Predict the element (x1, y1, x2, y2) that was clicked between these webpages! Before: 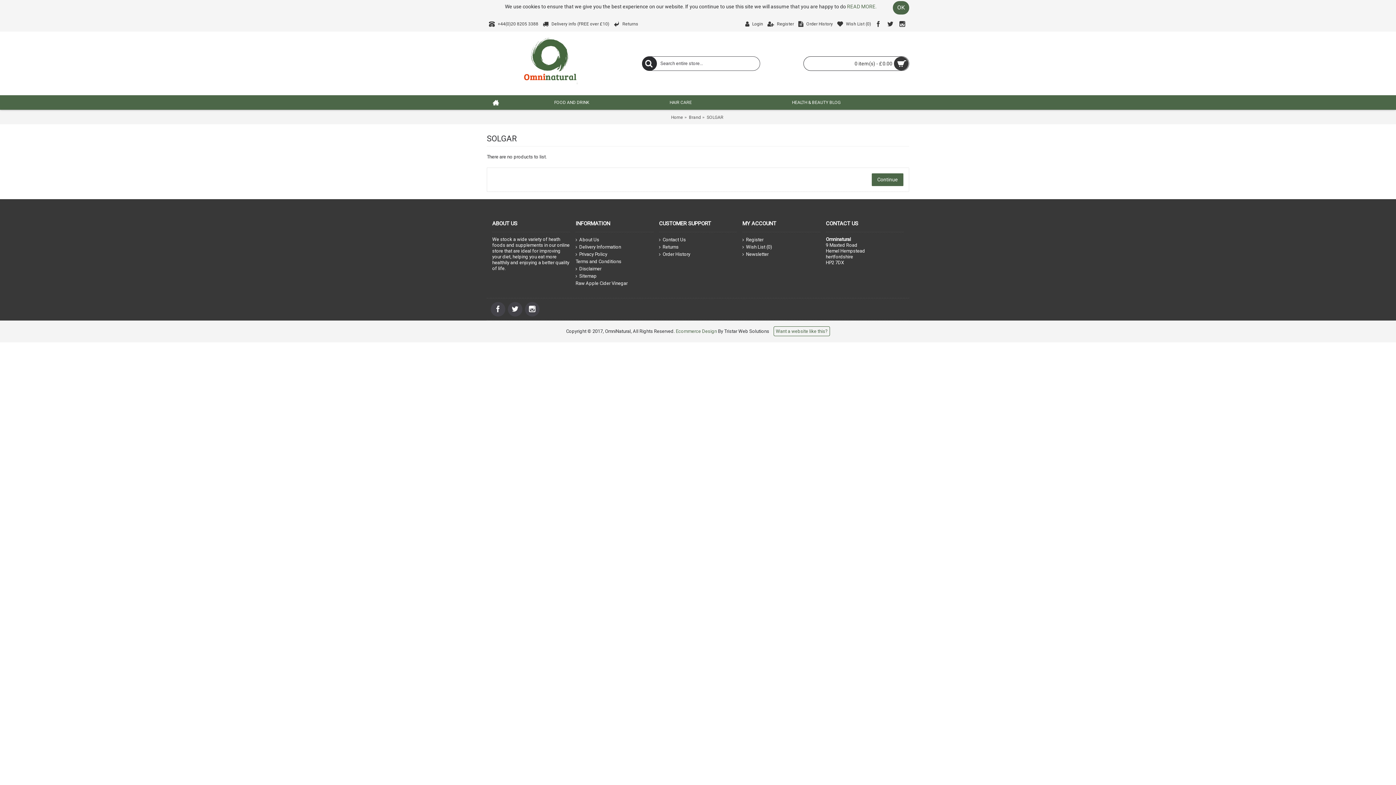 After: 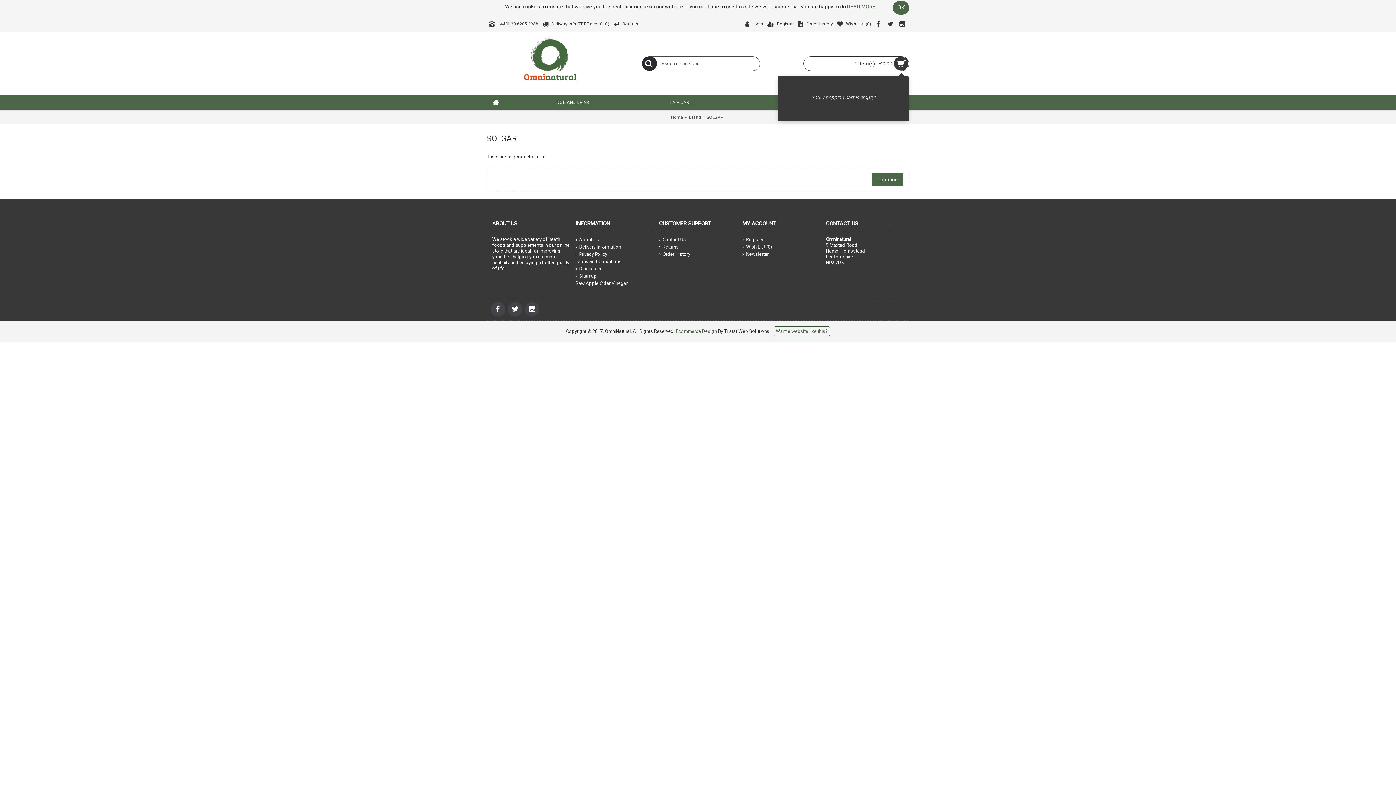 Action: label: 0 item(s) - £0.00	 bbox: (804, 56, 908, 70)